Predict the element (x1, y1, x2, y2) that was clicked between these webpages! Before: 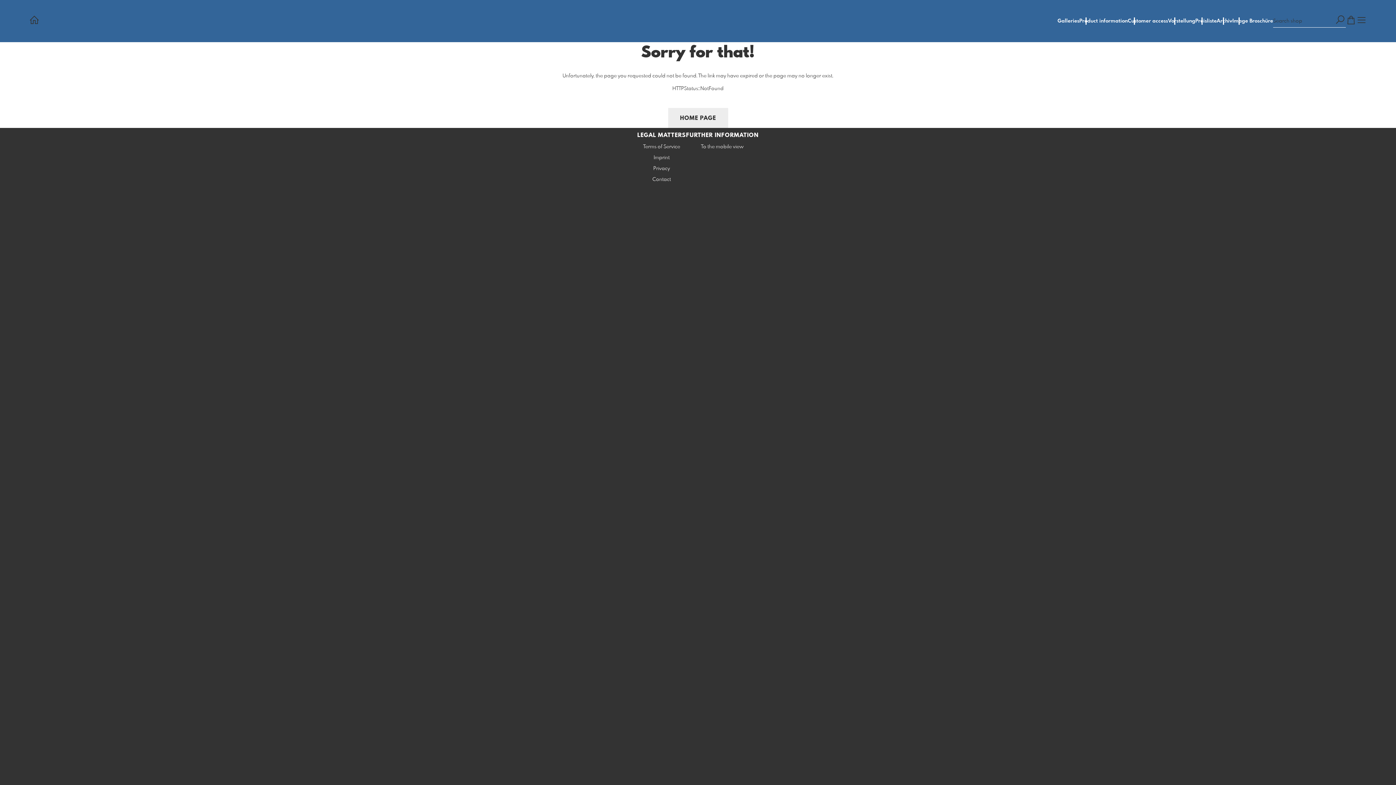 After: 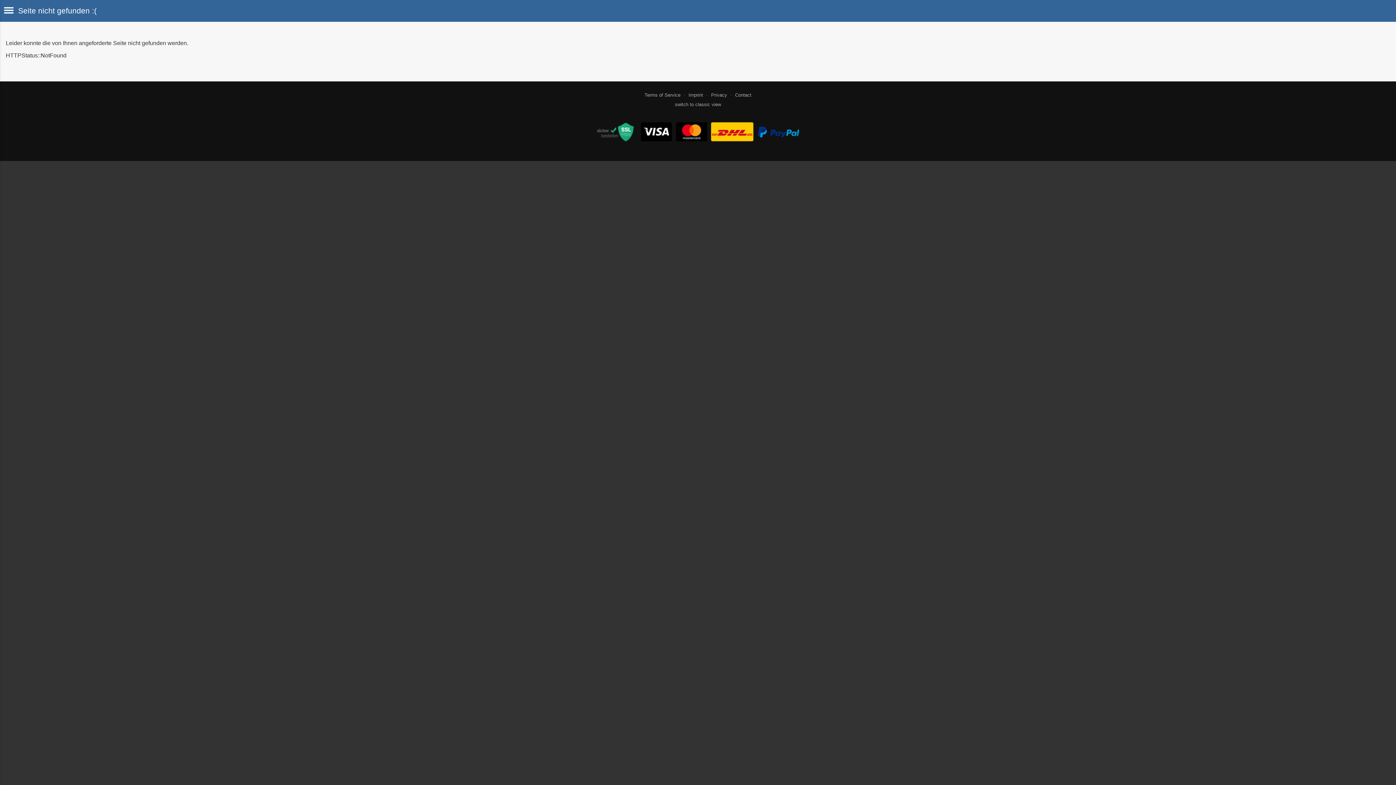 Action: label: To the mobile view bbox: (701, 144, 744, 149)